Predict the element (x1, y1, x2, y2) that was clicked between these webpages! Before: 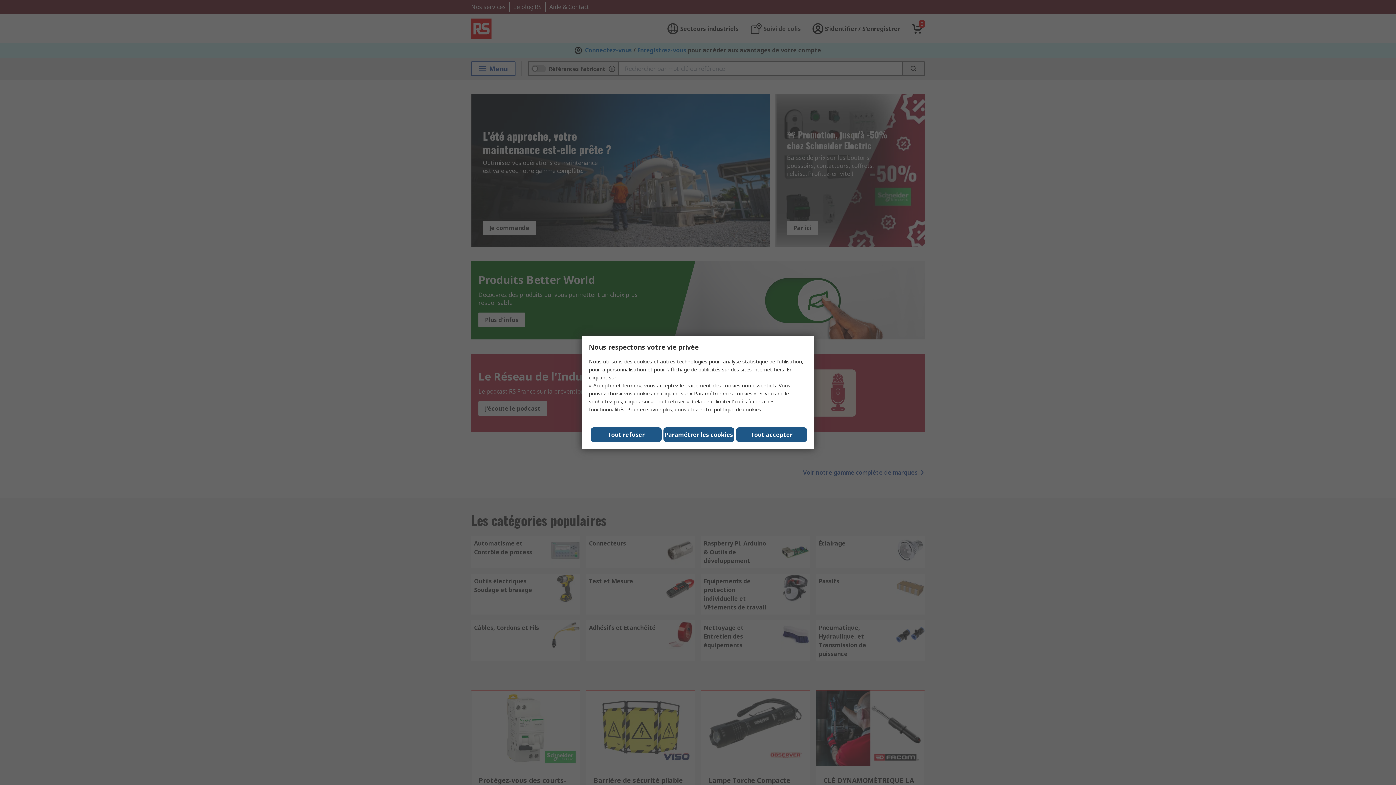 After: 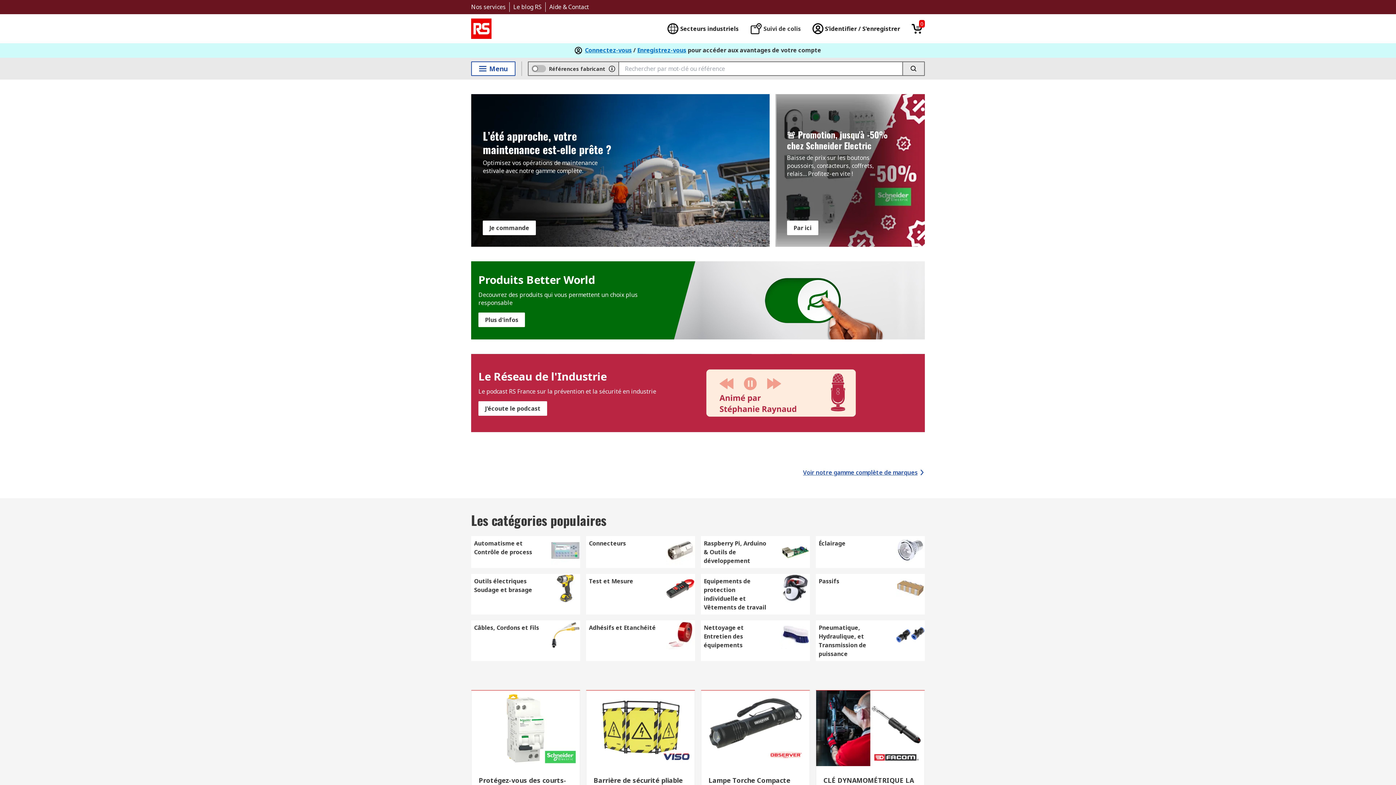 Action: bbox: (590, 427, 661, 442) label: Tout refuser